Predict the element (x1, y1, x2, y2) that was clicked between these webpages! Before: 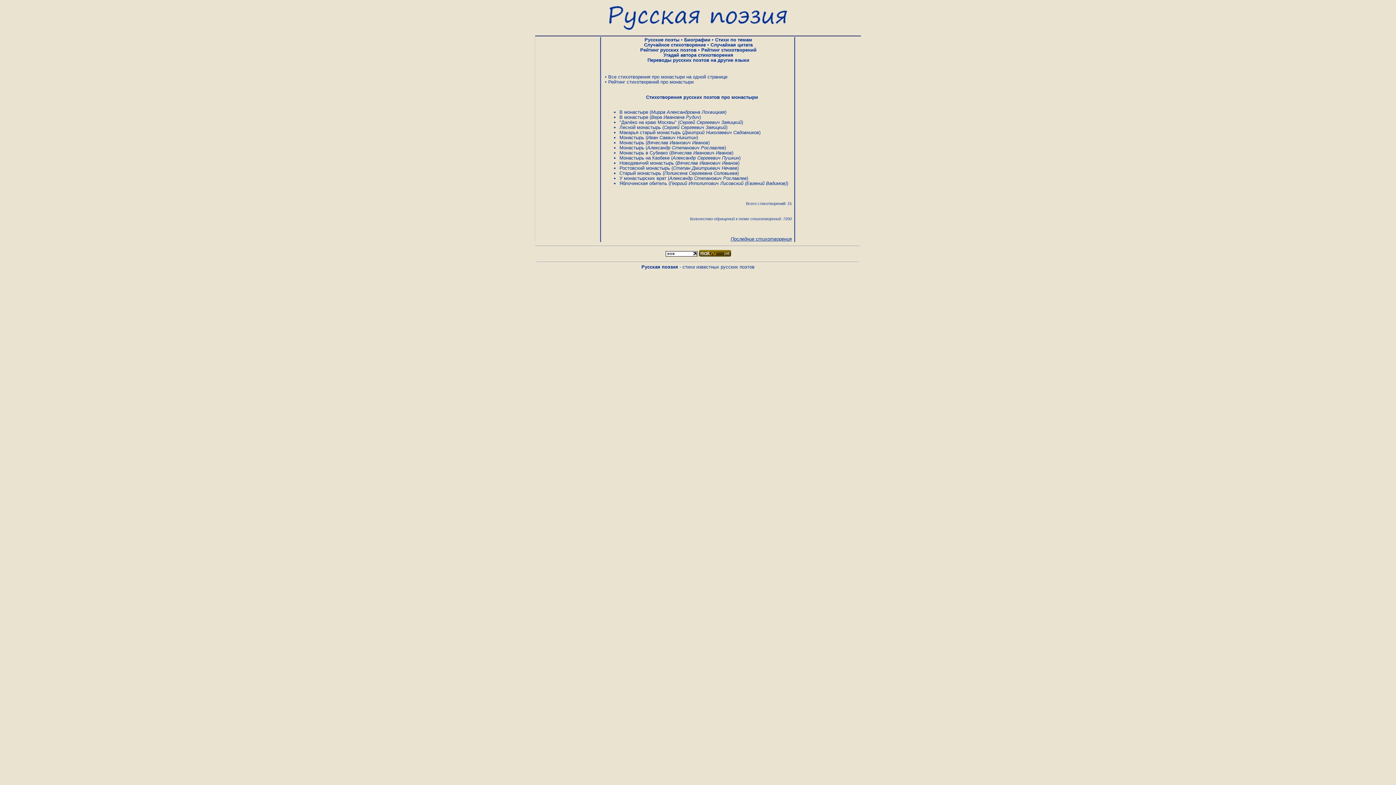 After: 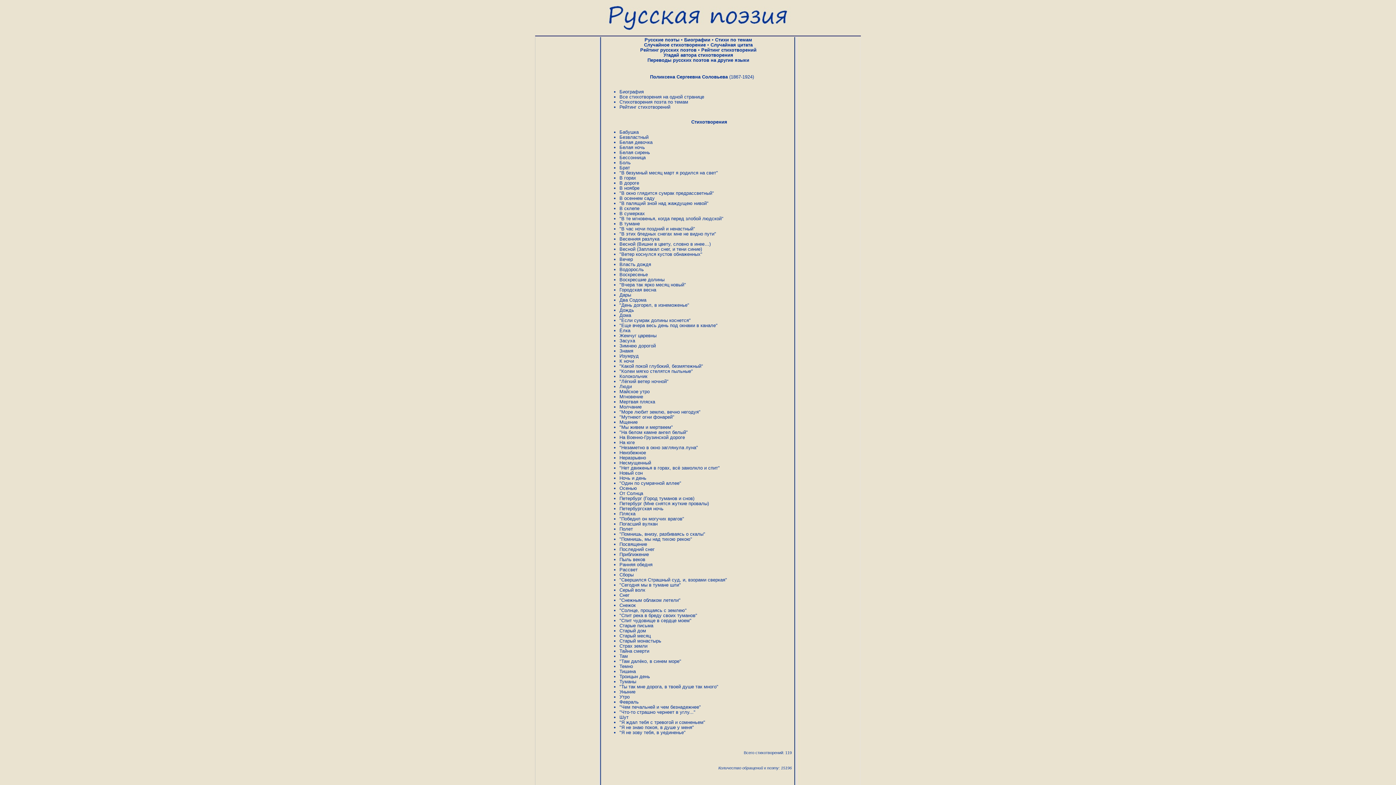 Action: bbox: (664, 170, 737, 176) label: Поликсена Сергеевна Соловьева